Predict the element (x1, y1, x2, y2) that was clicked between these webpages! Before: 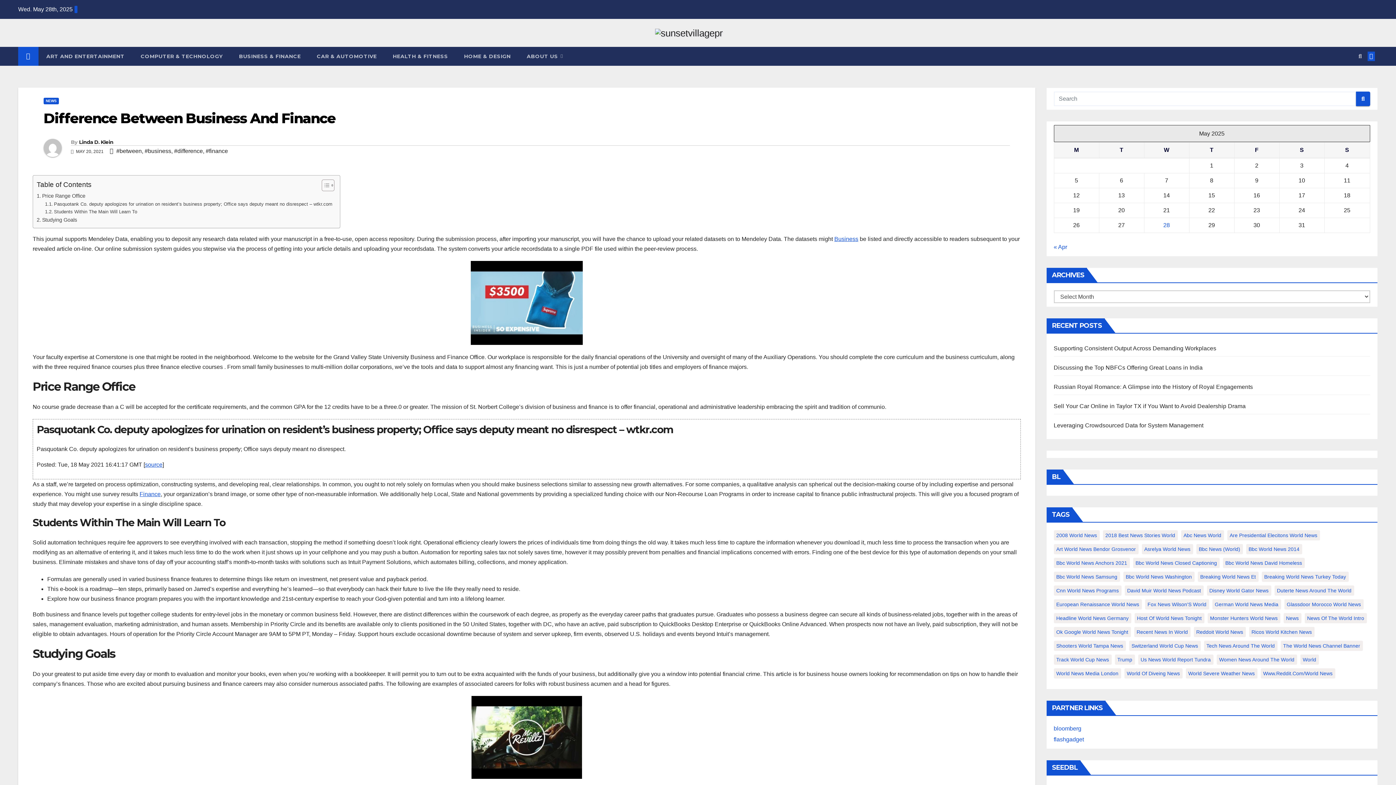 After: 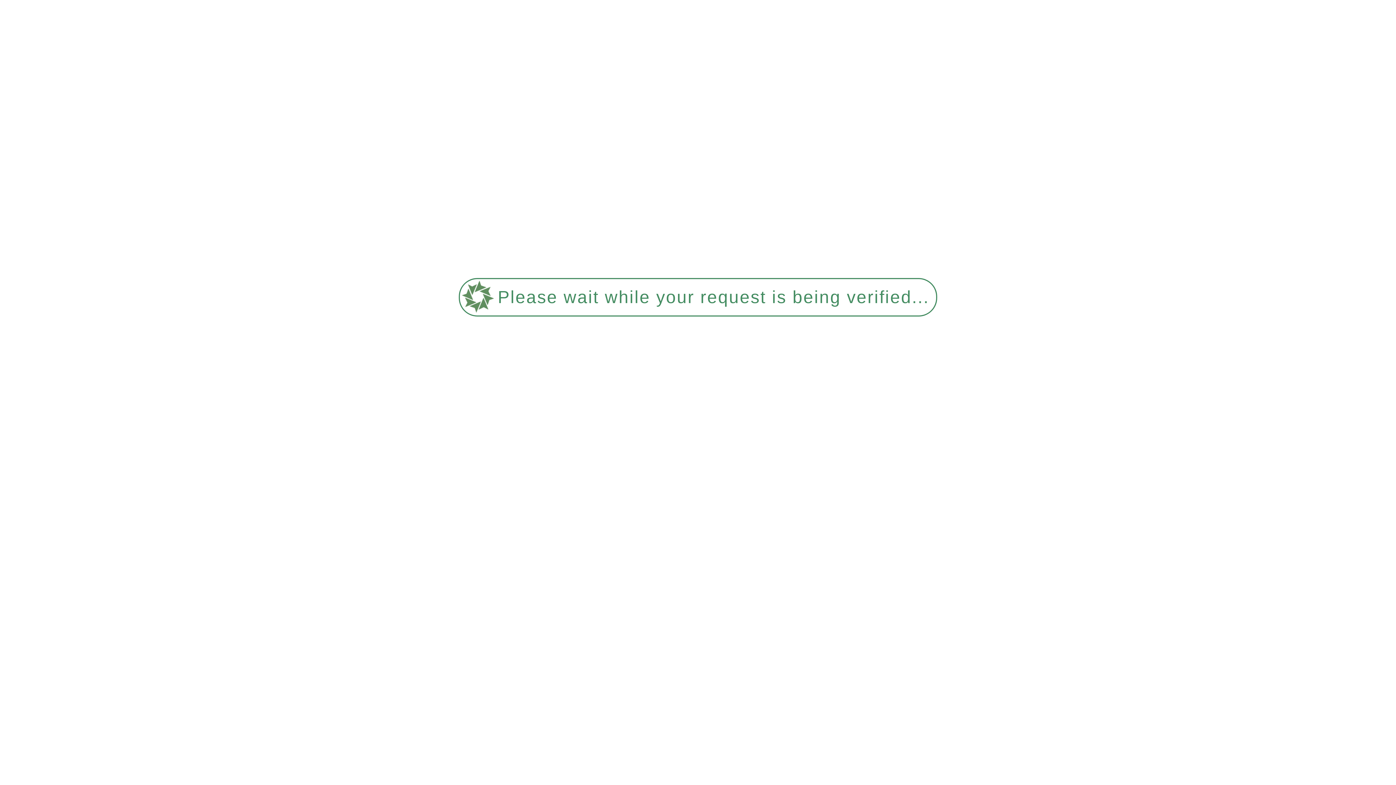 Action: label: Breaking World News Et (311 items) bbox: (1198, 571, 1258, 582)